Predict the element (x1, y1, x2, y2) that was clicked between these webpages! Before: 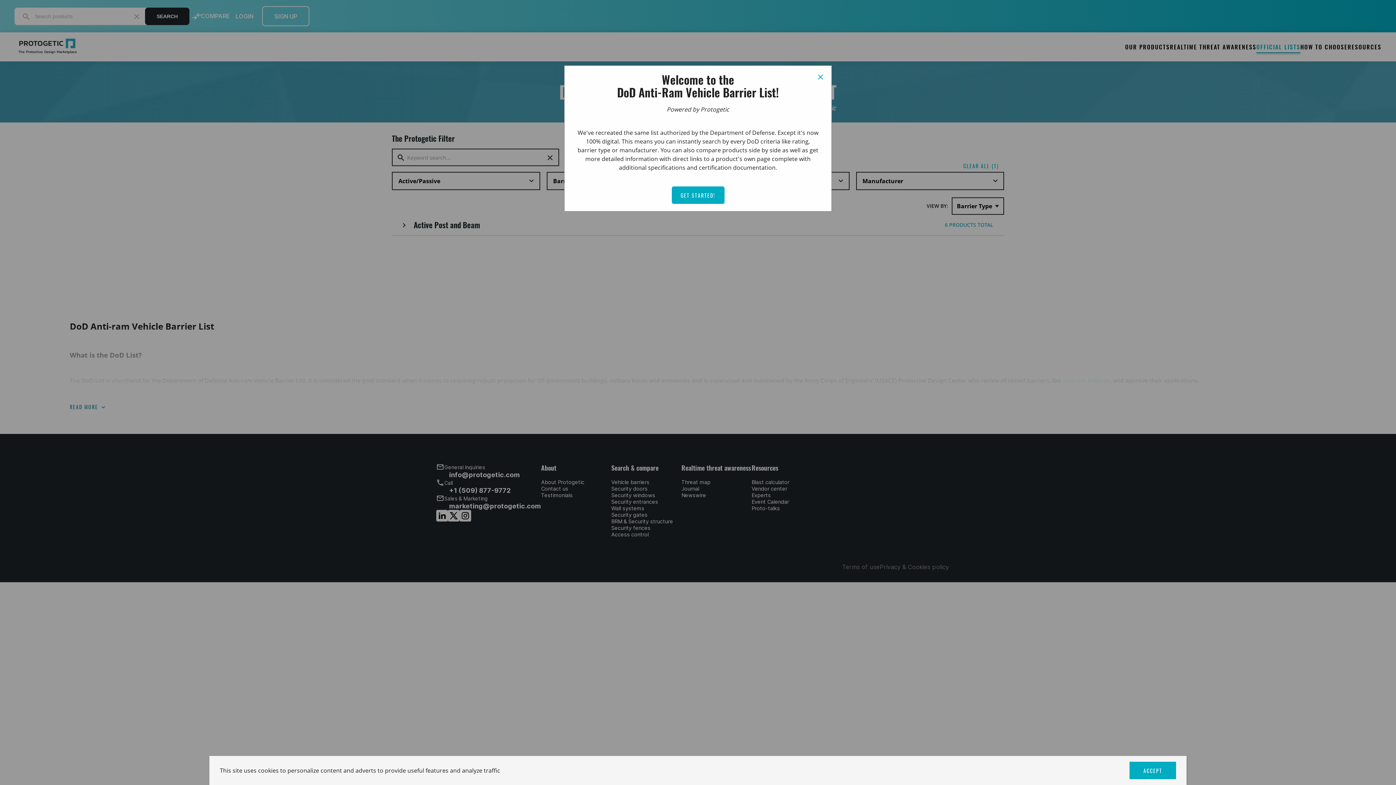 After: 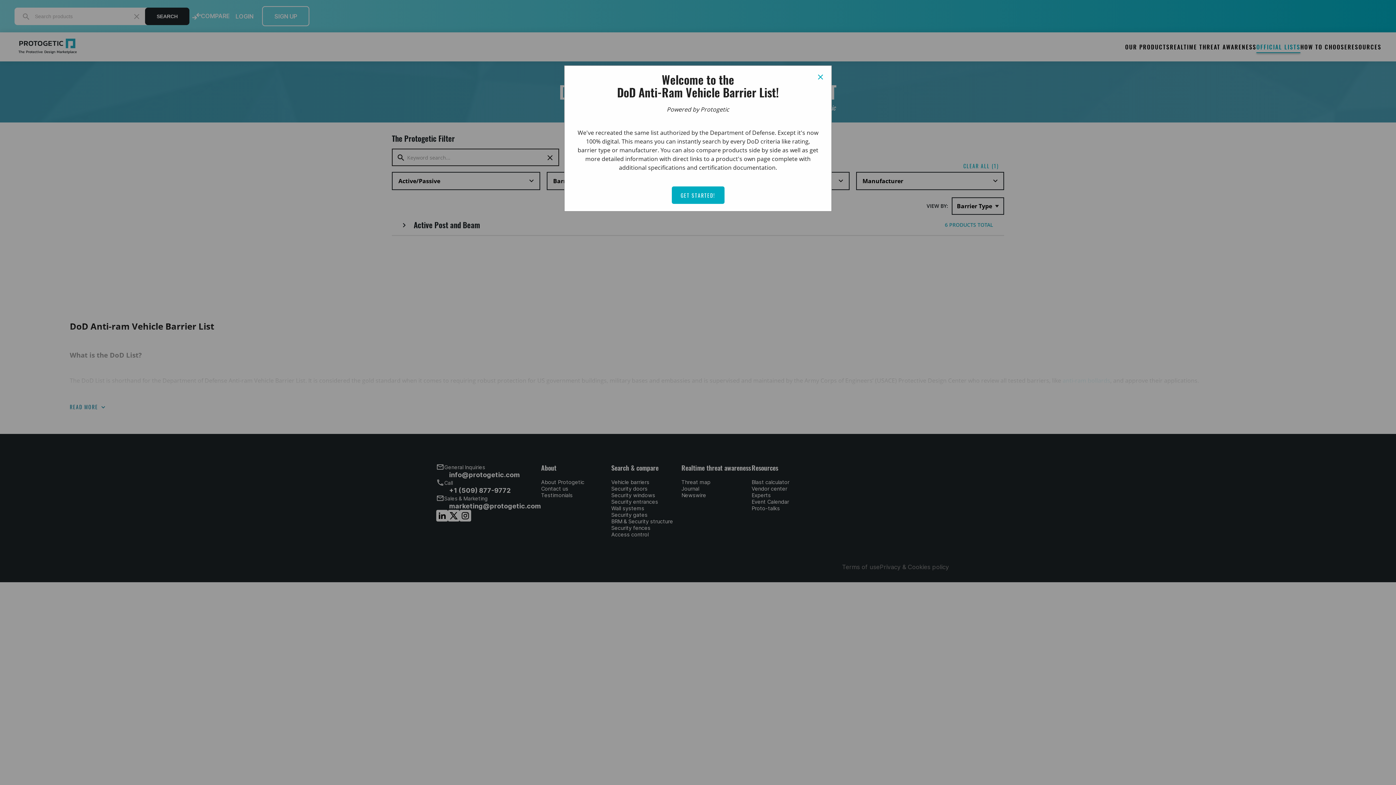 Action: label: dismiss cookie message bbox: (1129, 762, 1176, 779)